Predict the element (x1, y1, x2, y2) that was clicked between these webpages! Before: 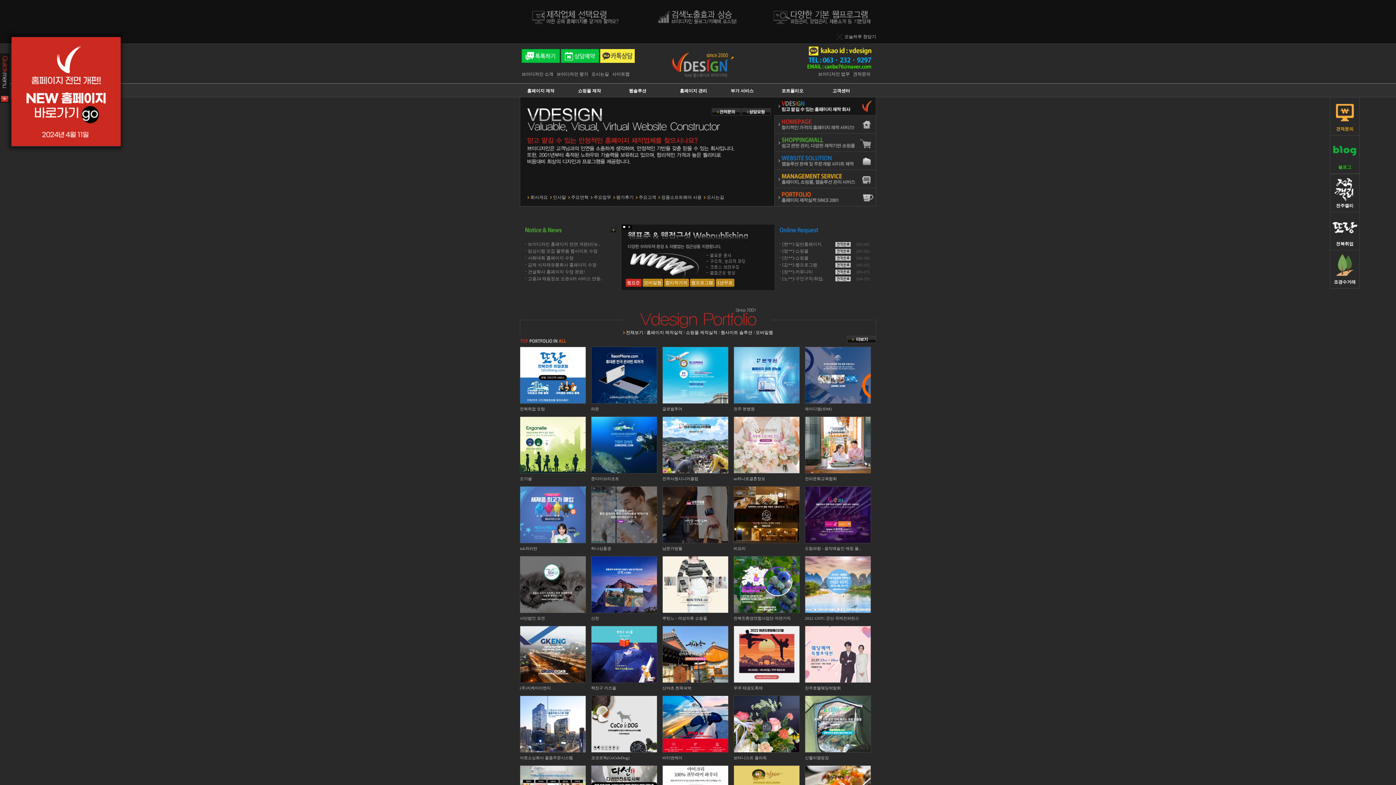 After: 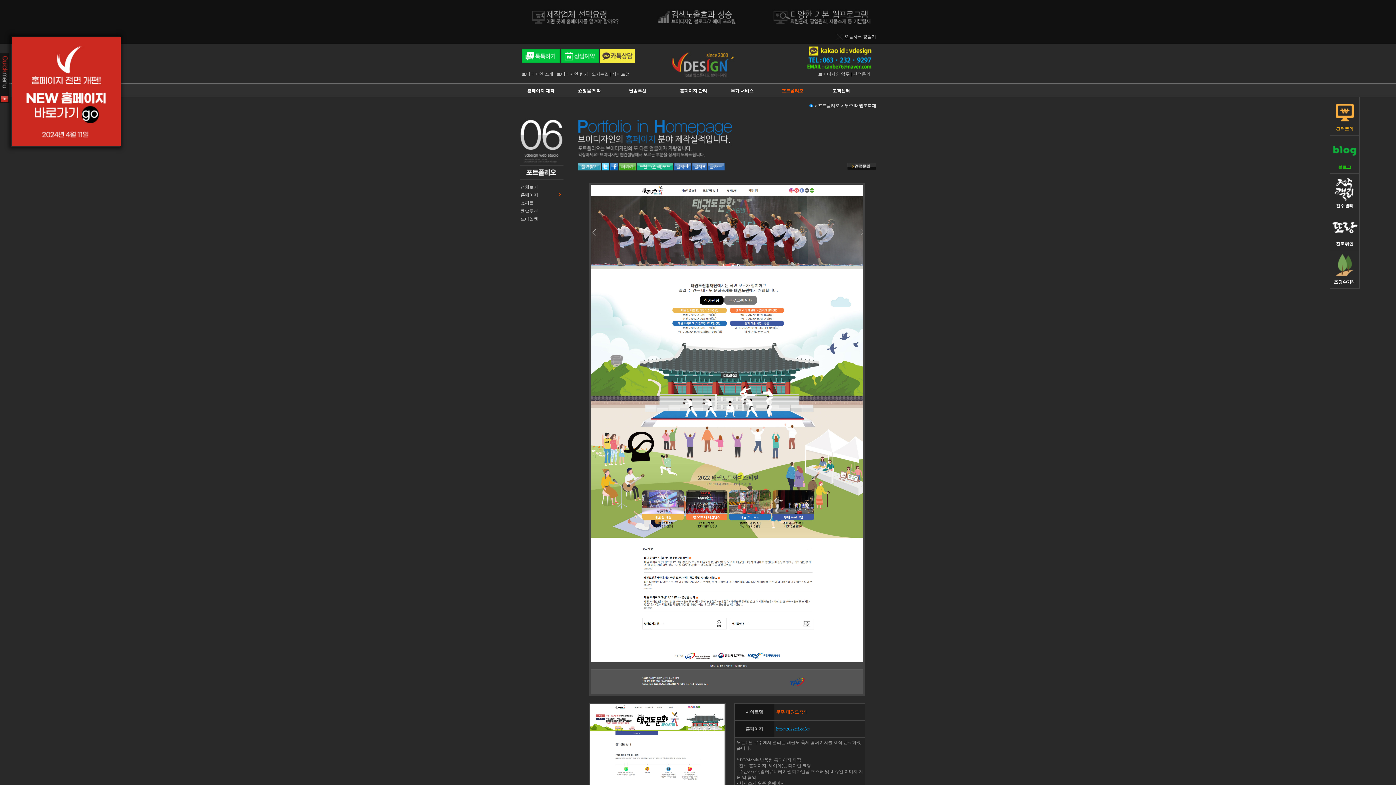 Action: bbox: (733, 685, 762, 690) label: 무주 태권도축제